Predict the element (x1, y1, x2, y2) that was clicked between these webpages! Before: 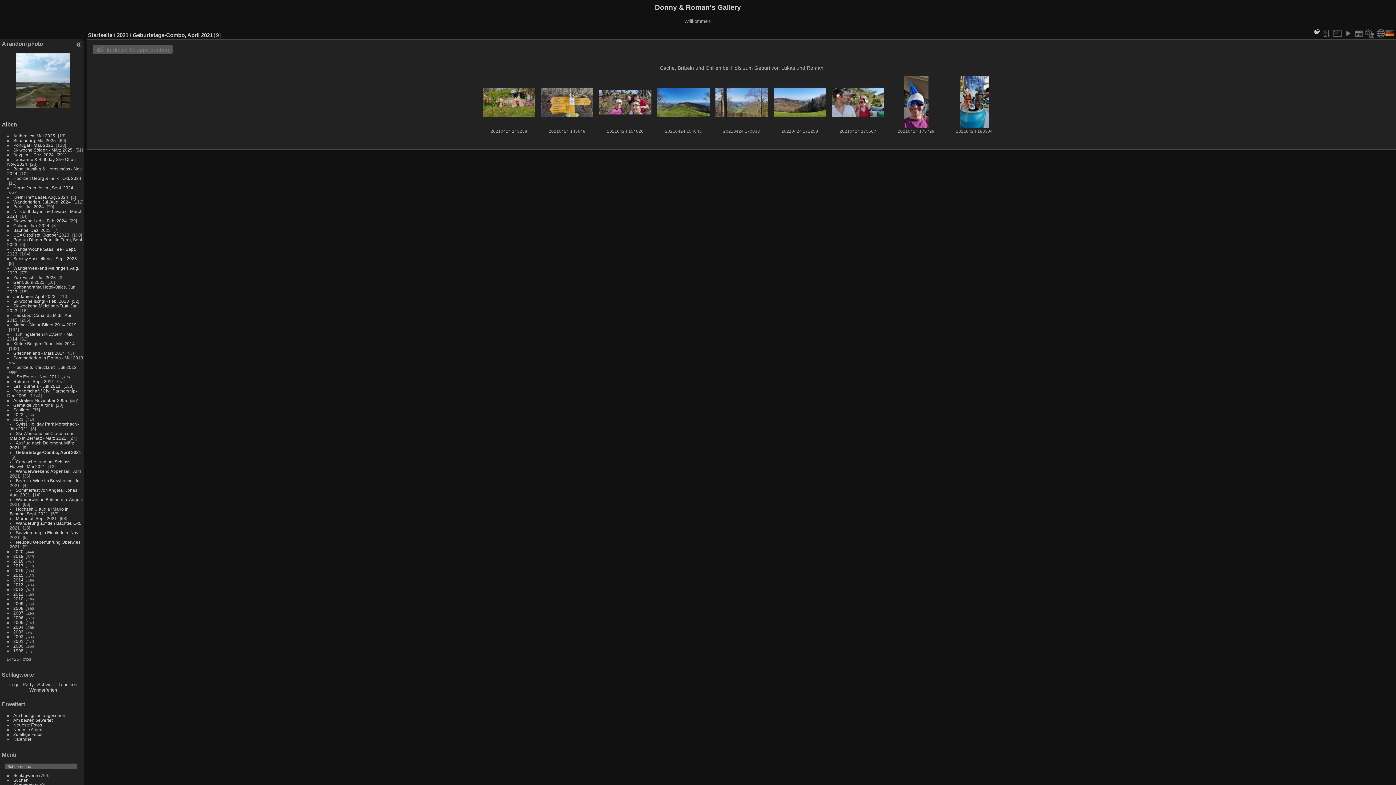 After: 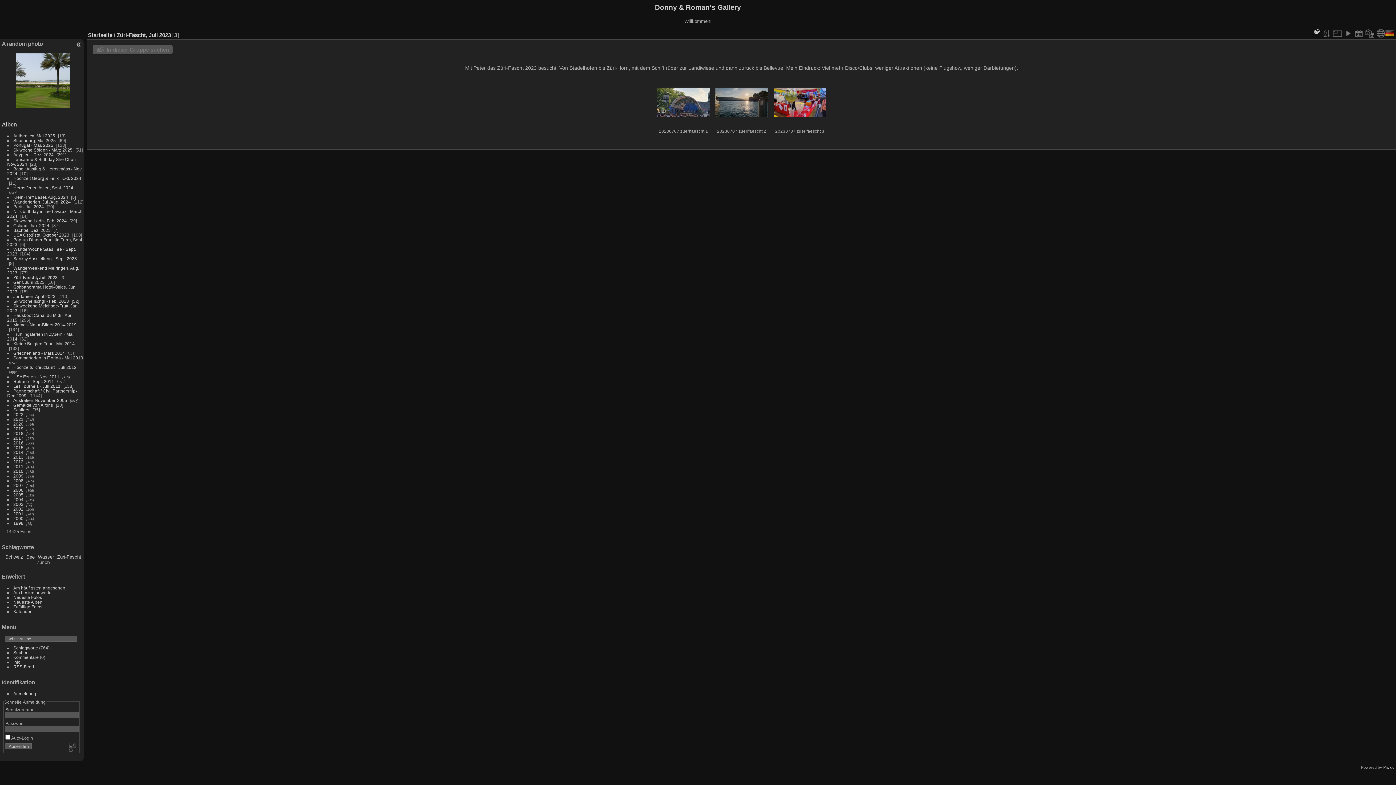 Action: bbox: (13, 275, 55, 280) label: Züri-Fäscht, Juli 2023